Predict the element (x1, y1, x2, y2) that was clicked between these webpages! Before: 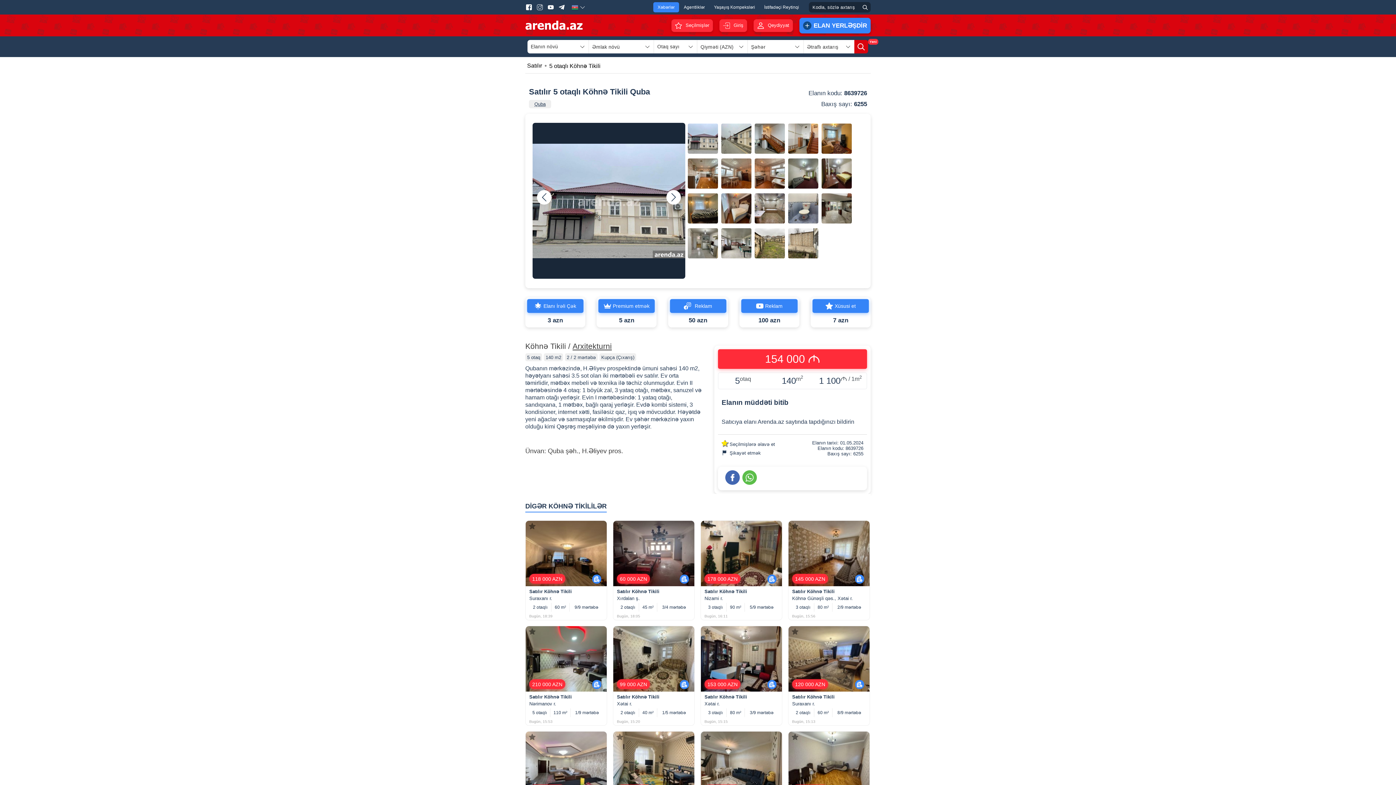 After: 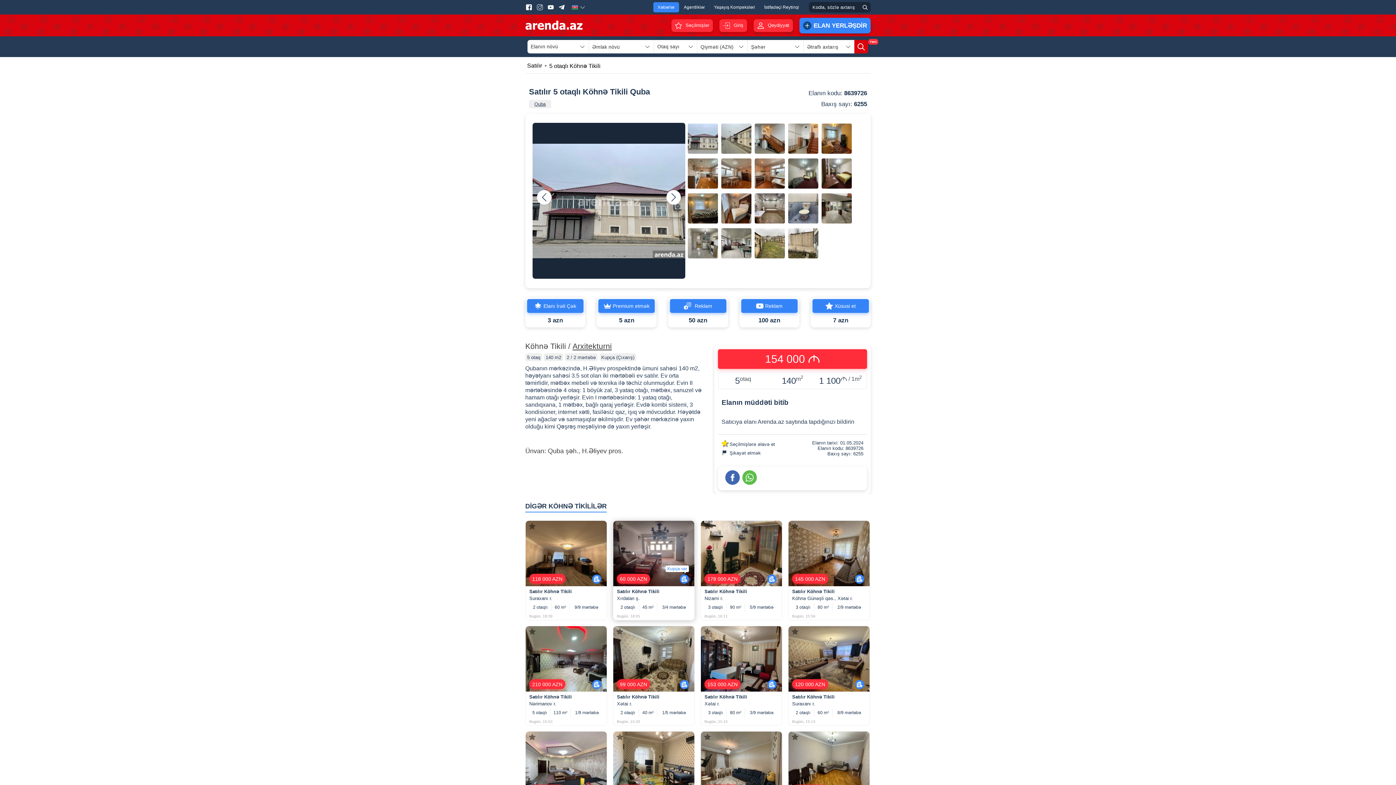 Action: bbox: (680, 574, 689, 584)